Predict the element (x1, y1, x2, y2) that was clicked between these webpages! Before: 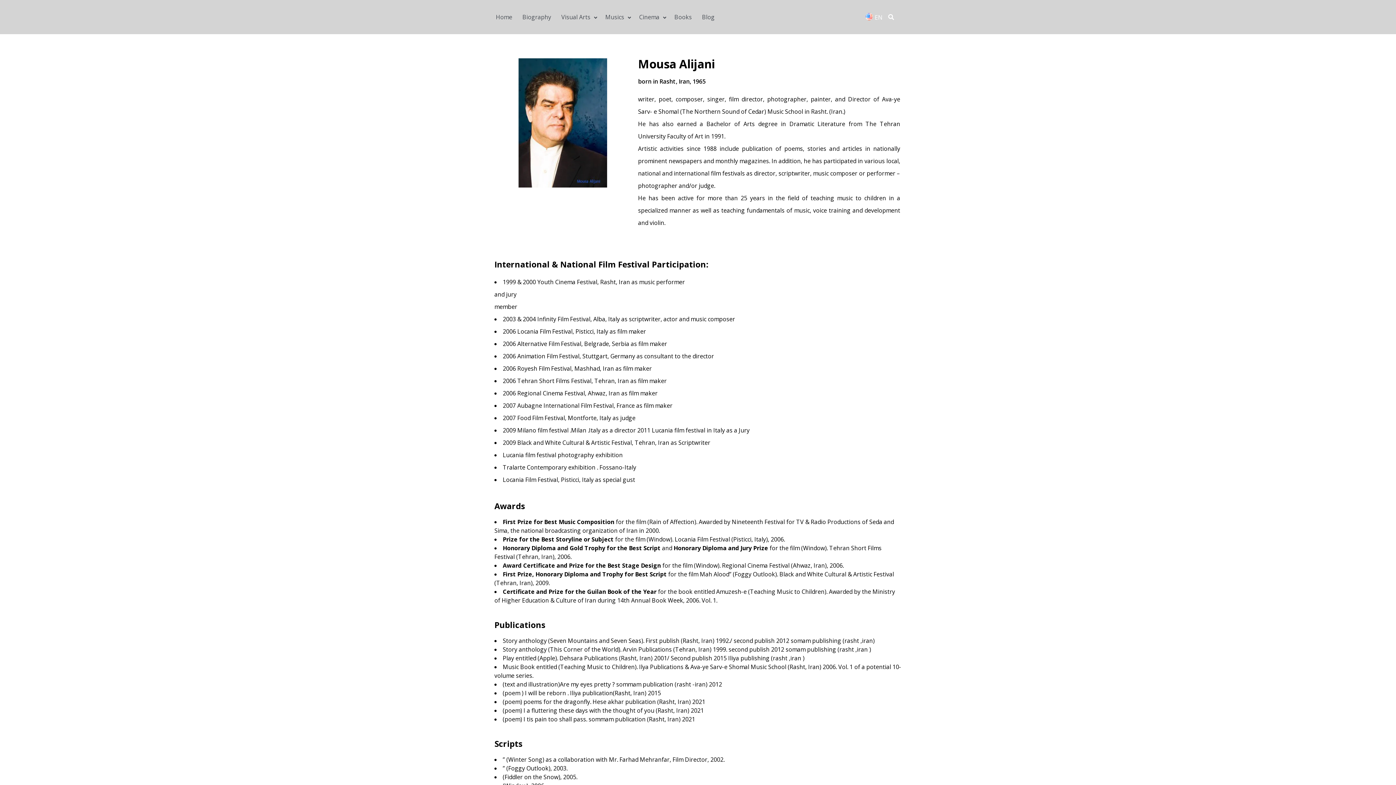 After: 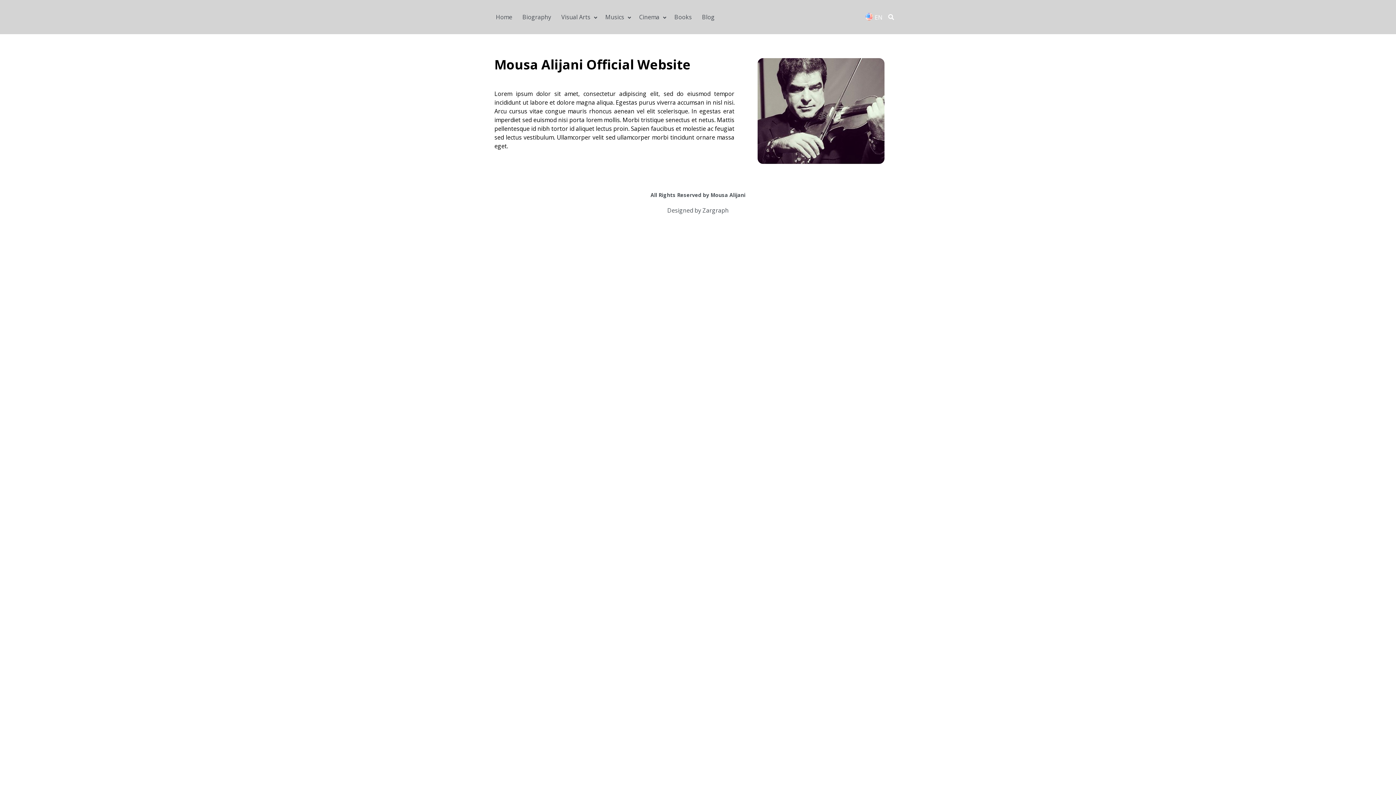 Action: bbox: (490, 9, 517, 25) label: Home